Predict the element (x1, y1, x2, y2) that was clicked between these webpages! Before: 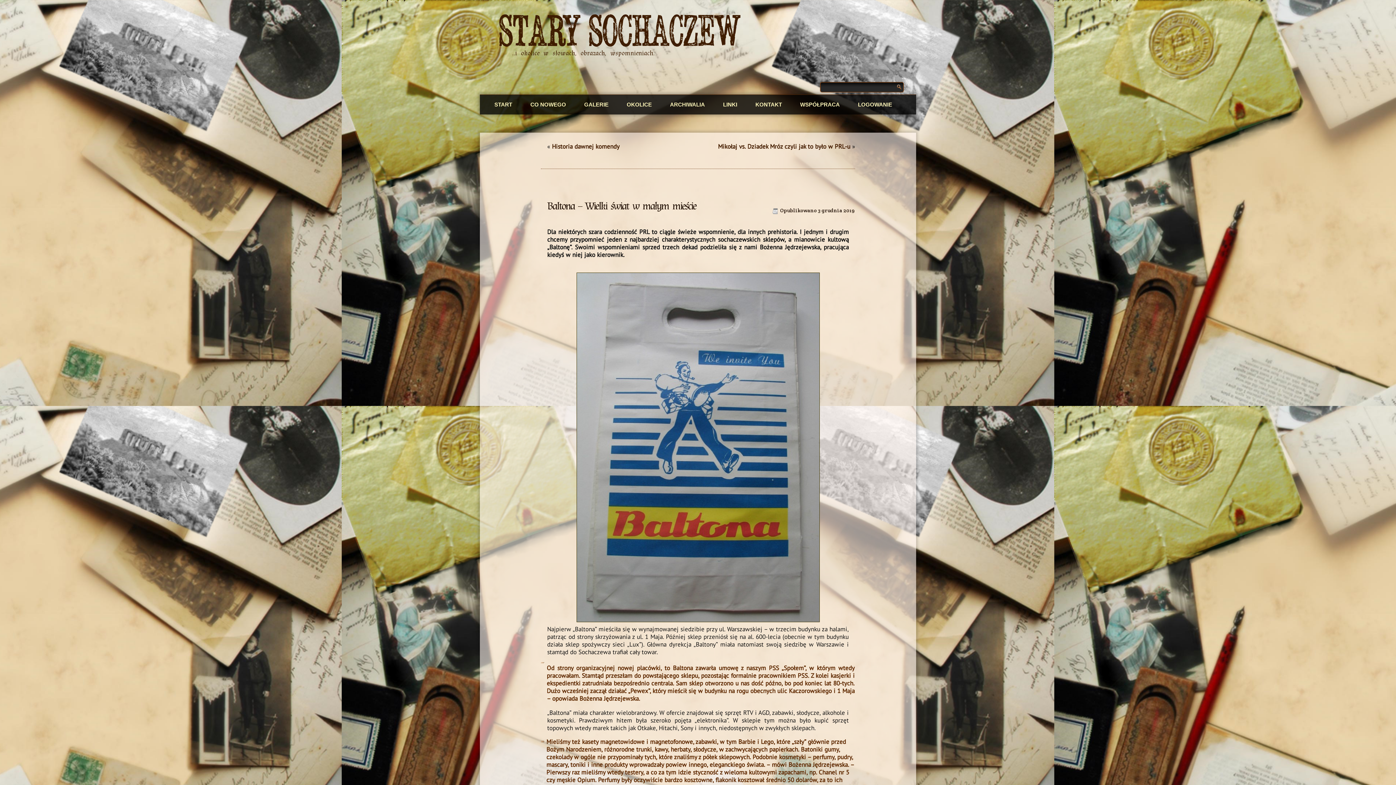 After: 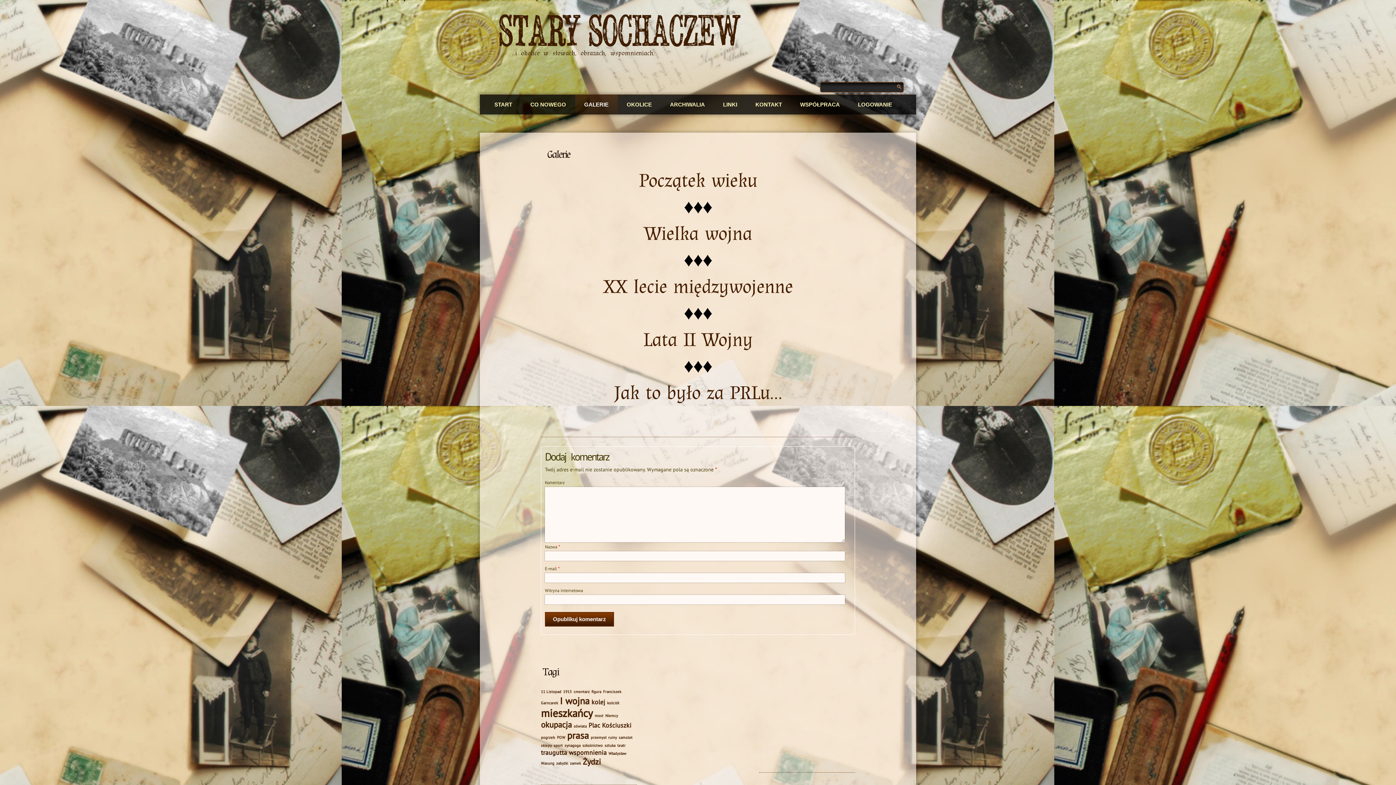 Action: label: GALERIE bbox: (575, 94, 617, 114)